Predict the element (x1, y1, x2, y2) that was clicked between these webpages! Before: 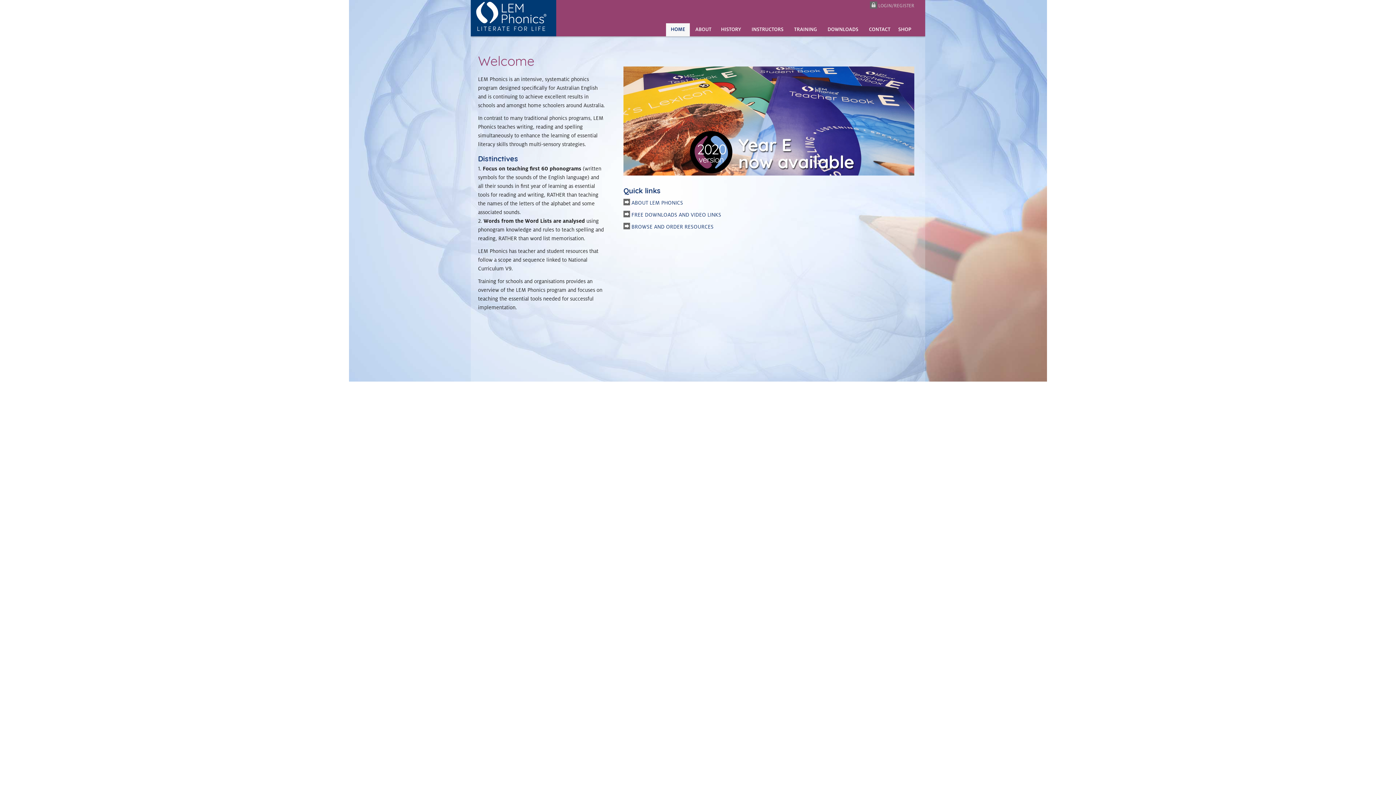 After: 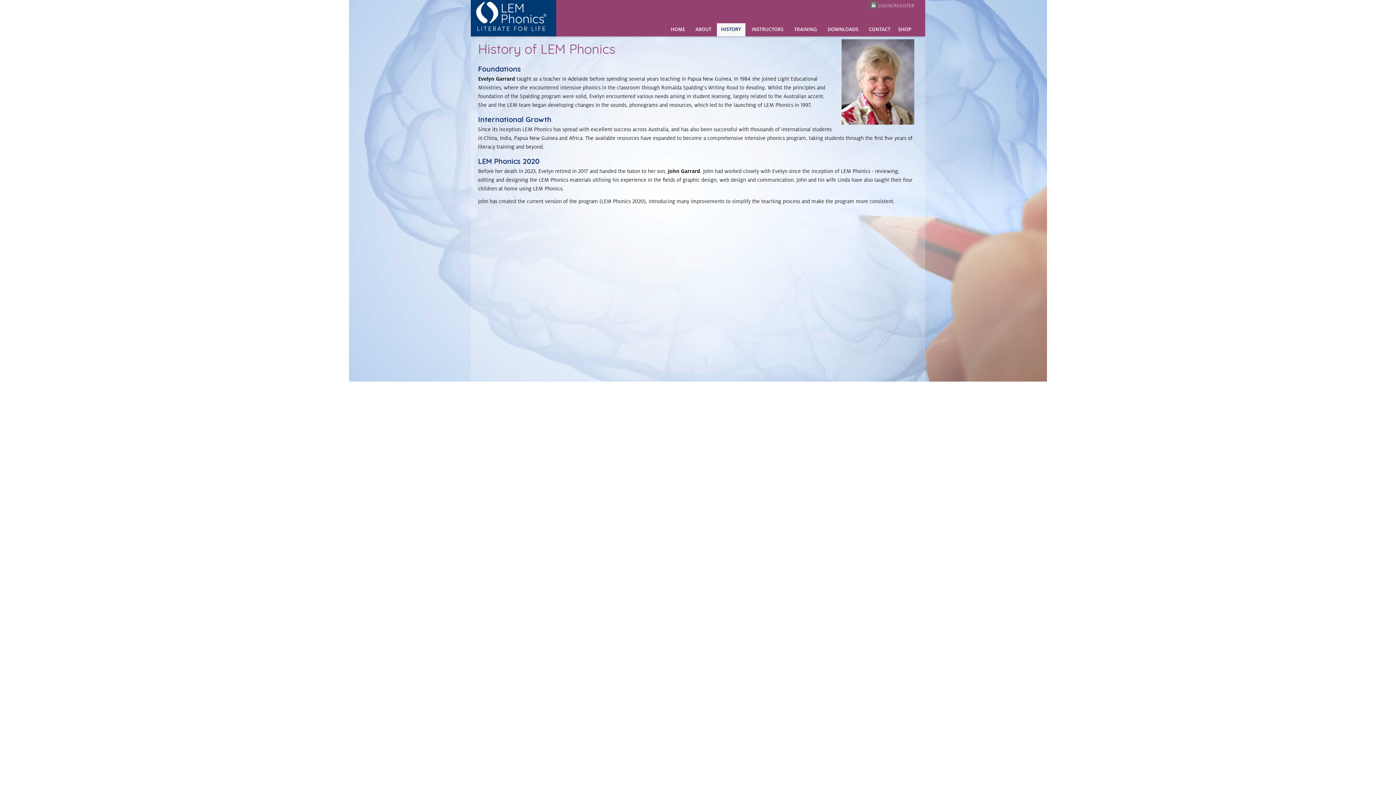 Action: bbox: (717, 24, 745, 30)